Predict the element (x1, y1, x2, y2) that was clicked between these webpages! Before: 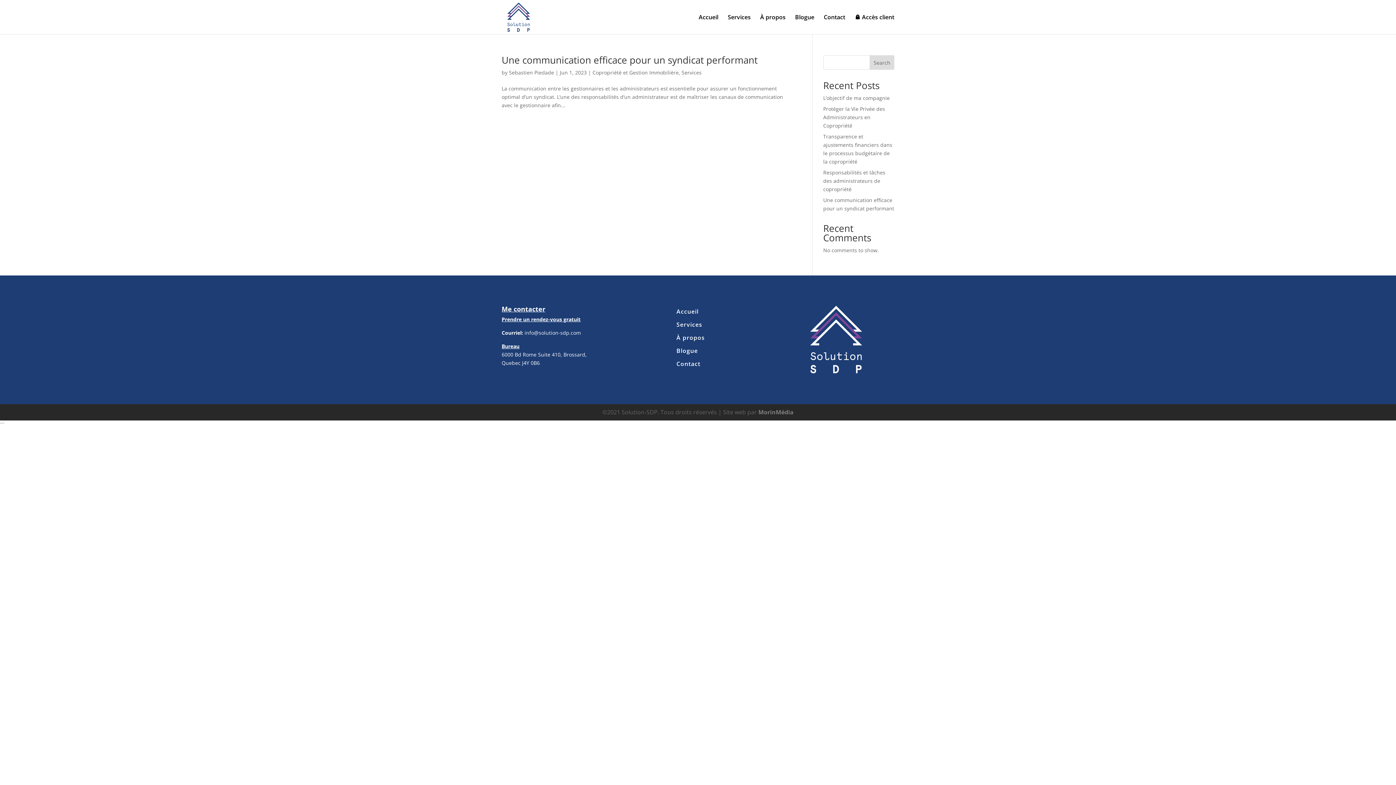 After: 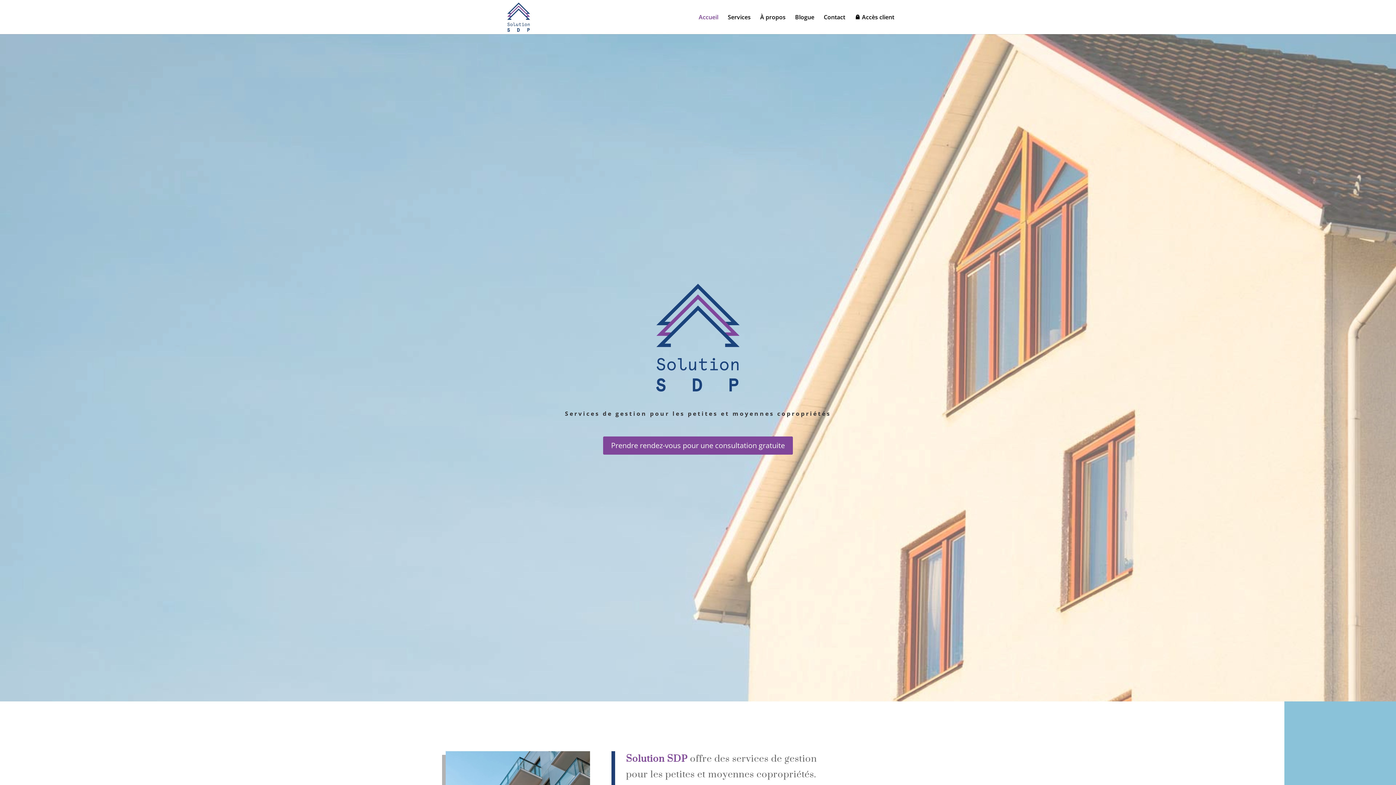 Action: label: Accueil bbox: (698, 14, 718, 34)